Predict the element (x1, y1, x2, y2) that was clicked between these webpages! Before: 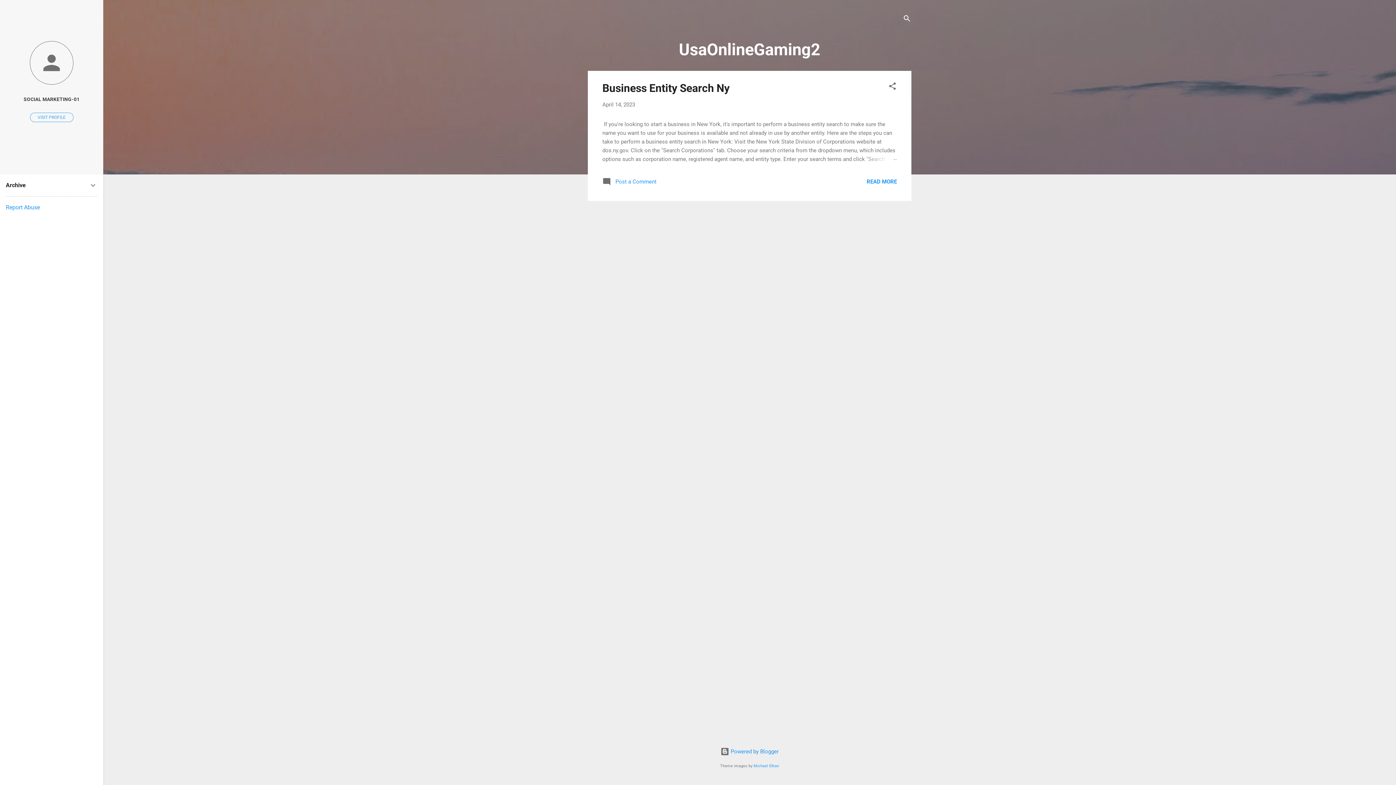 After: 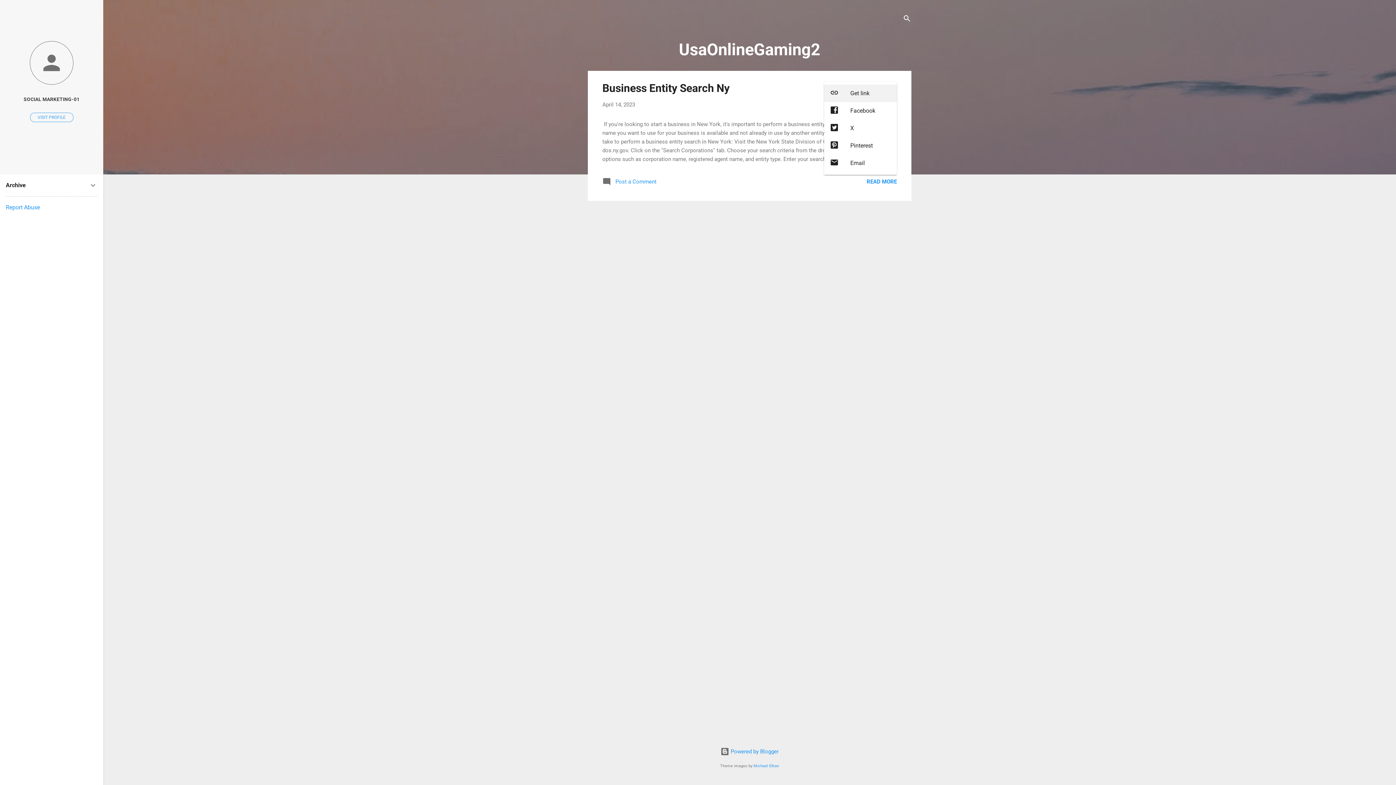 Action: bbox: (888, 81, 897, 93) label: Share